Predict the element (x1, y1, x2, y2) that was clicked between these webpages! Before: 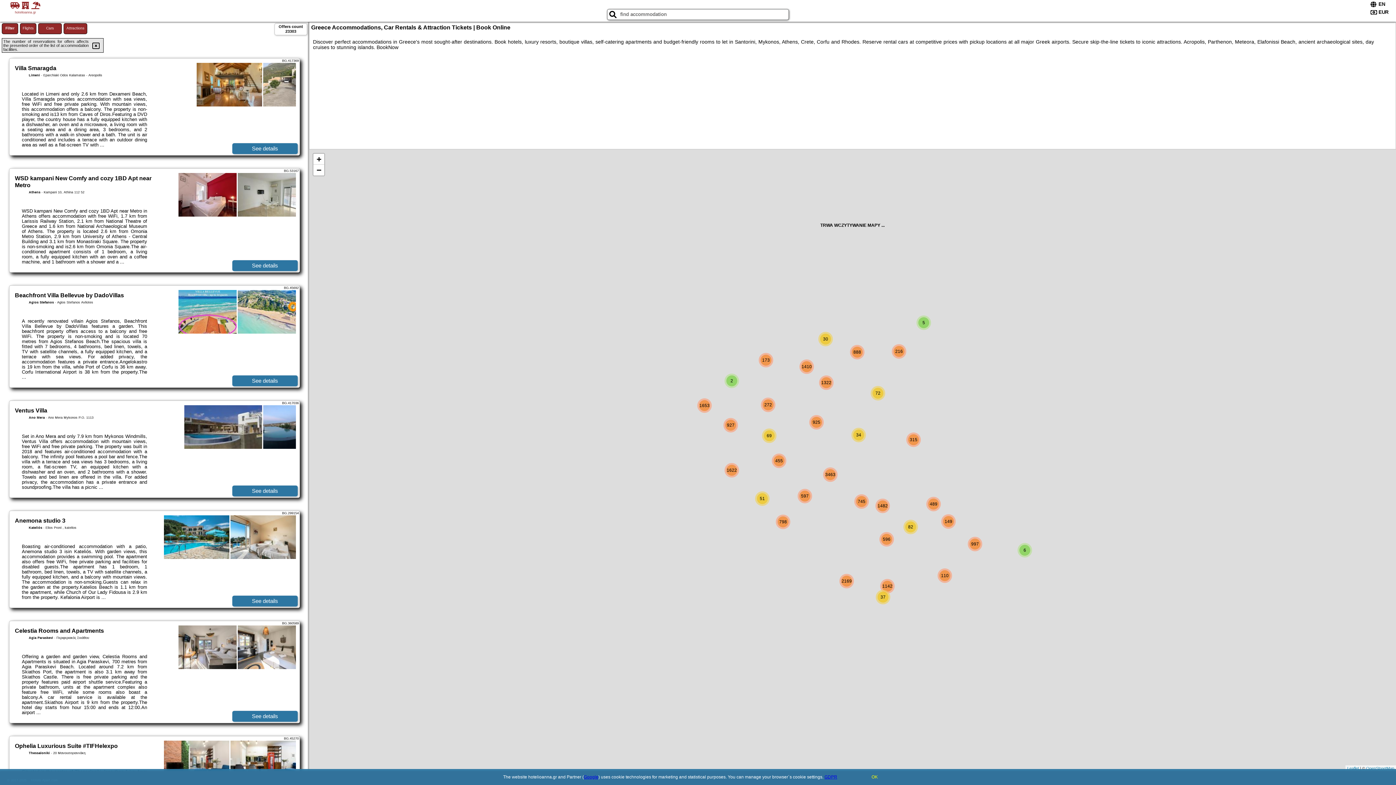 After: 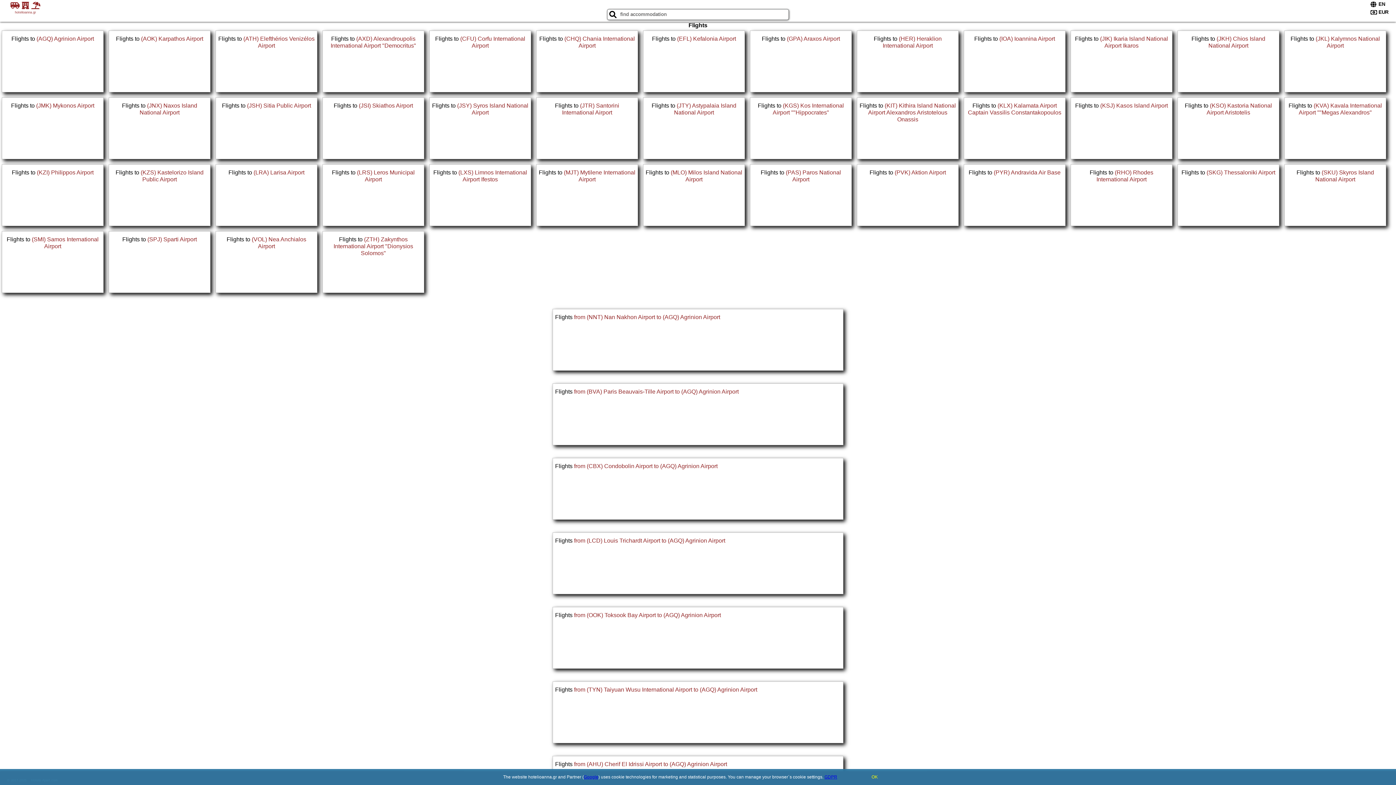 Action: label: Flights bbox: (20, 23, 36, 34)